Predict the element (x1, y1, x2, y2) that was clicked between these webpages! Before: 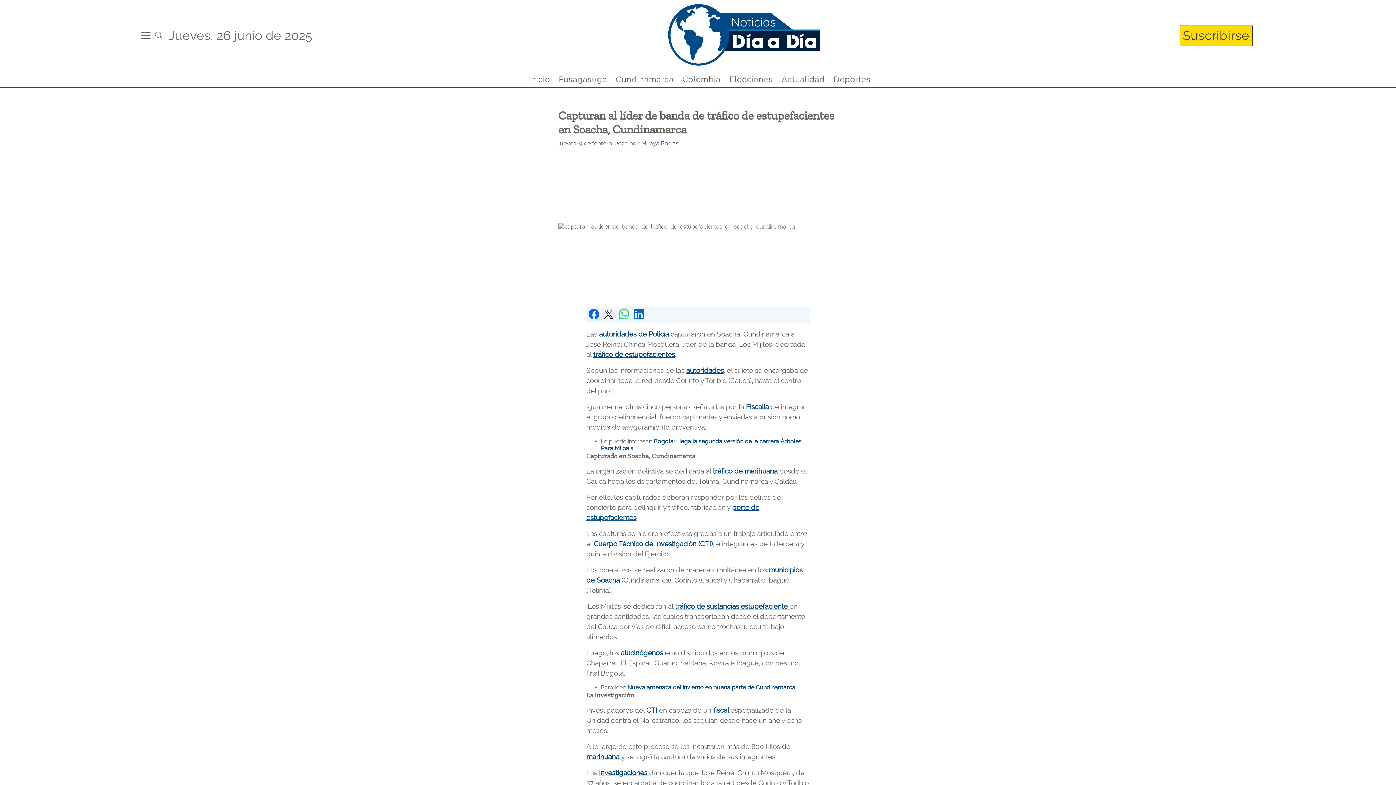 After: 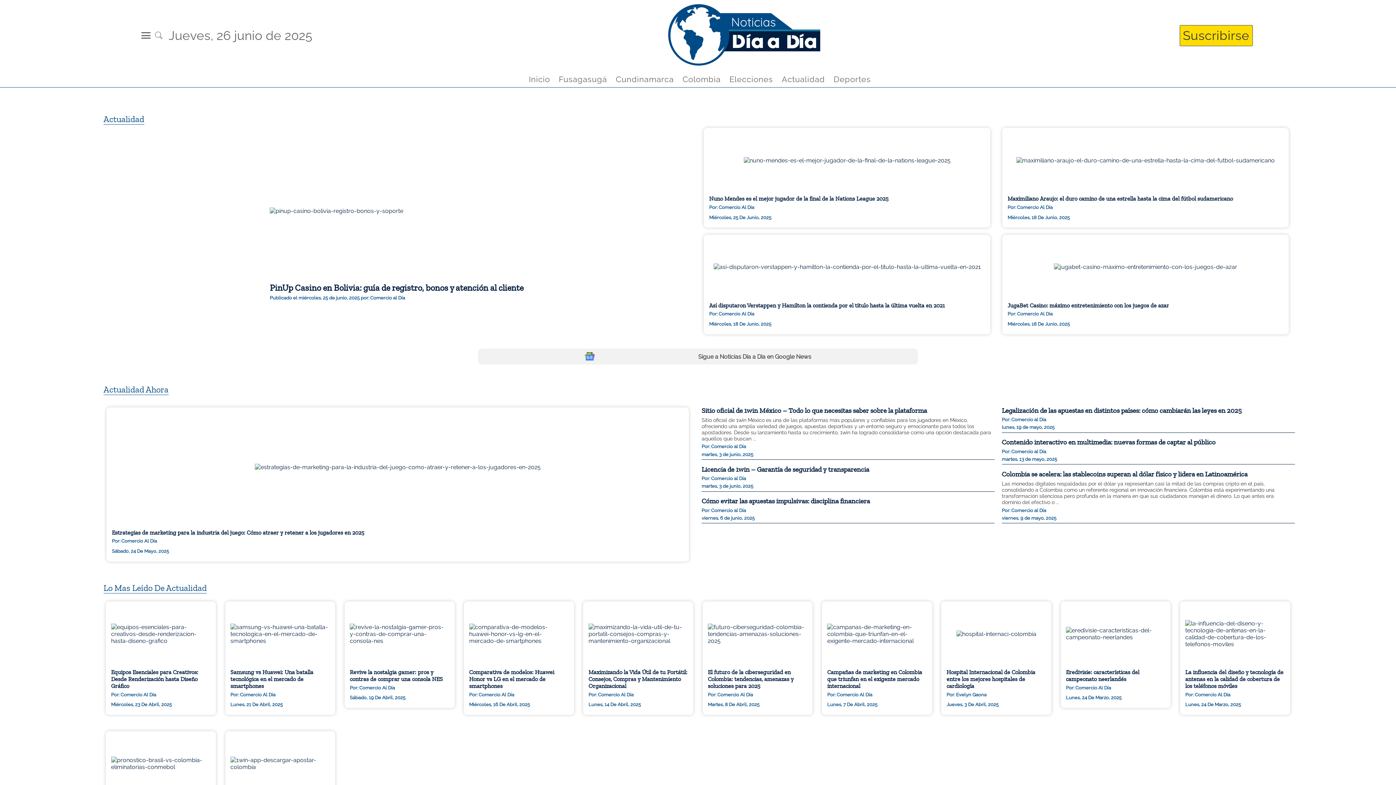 Action: label: Actualidad bbox: (779, 71, 827, 87)